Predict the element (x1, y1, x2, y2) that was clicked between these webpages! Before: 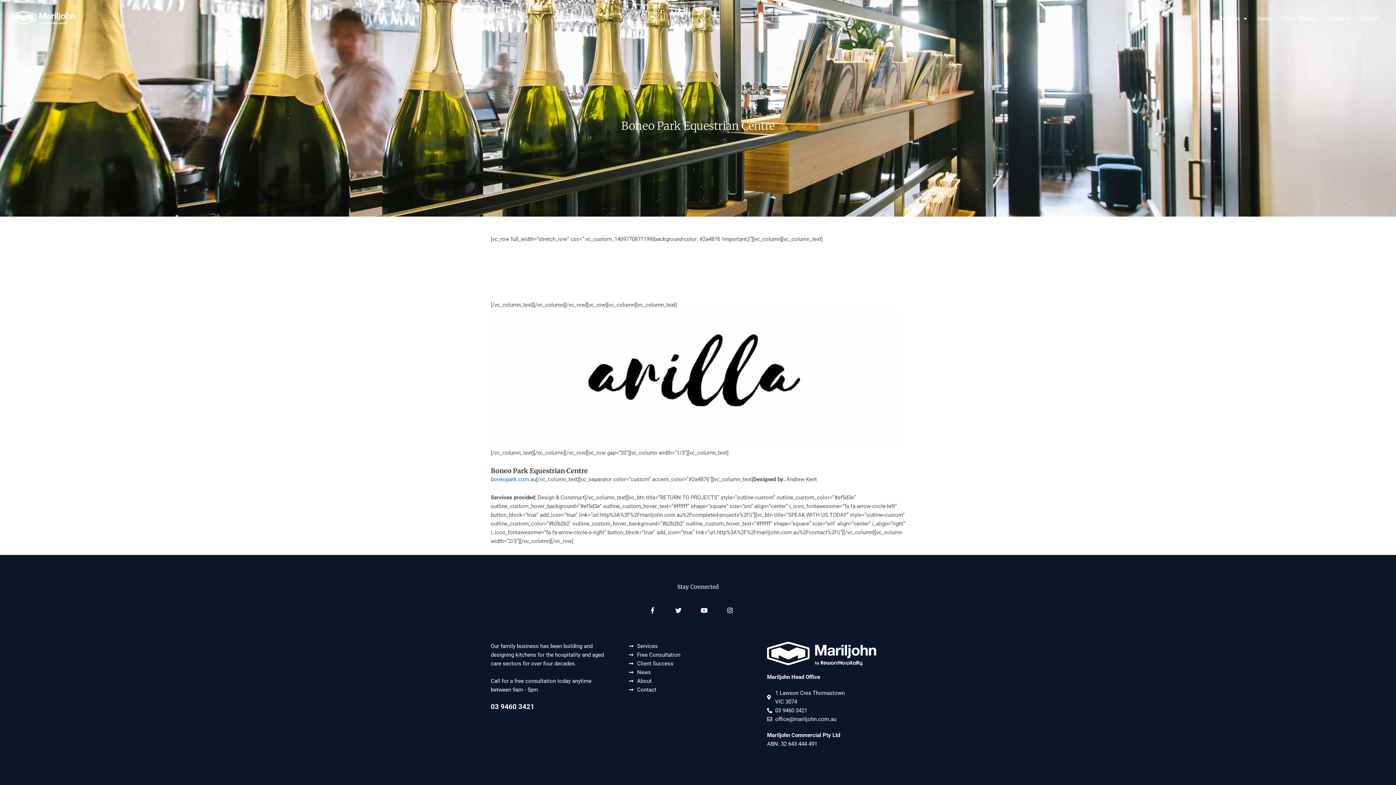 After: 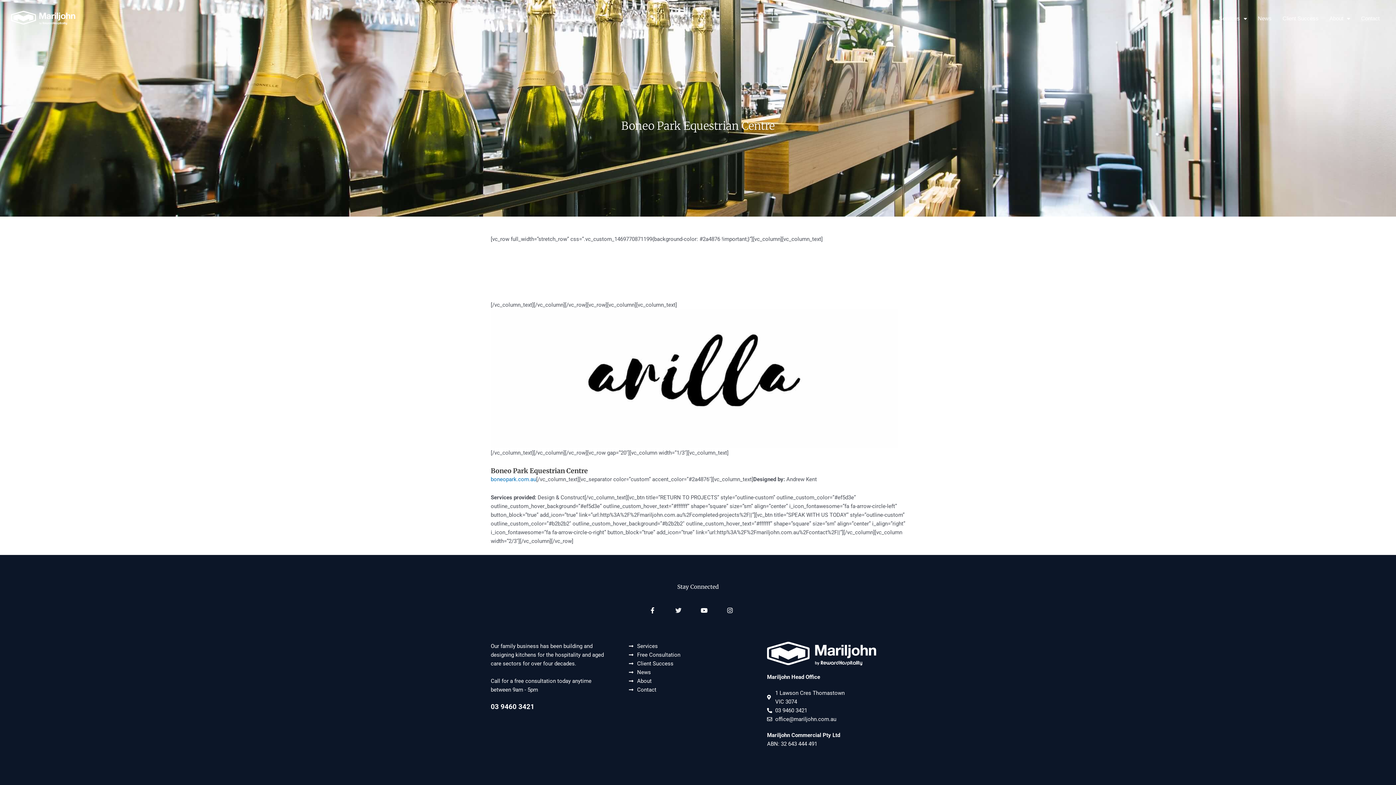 Action: label: Twitter bbox: (672, 604, 684, 616)